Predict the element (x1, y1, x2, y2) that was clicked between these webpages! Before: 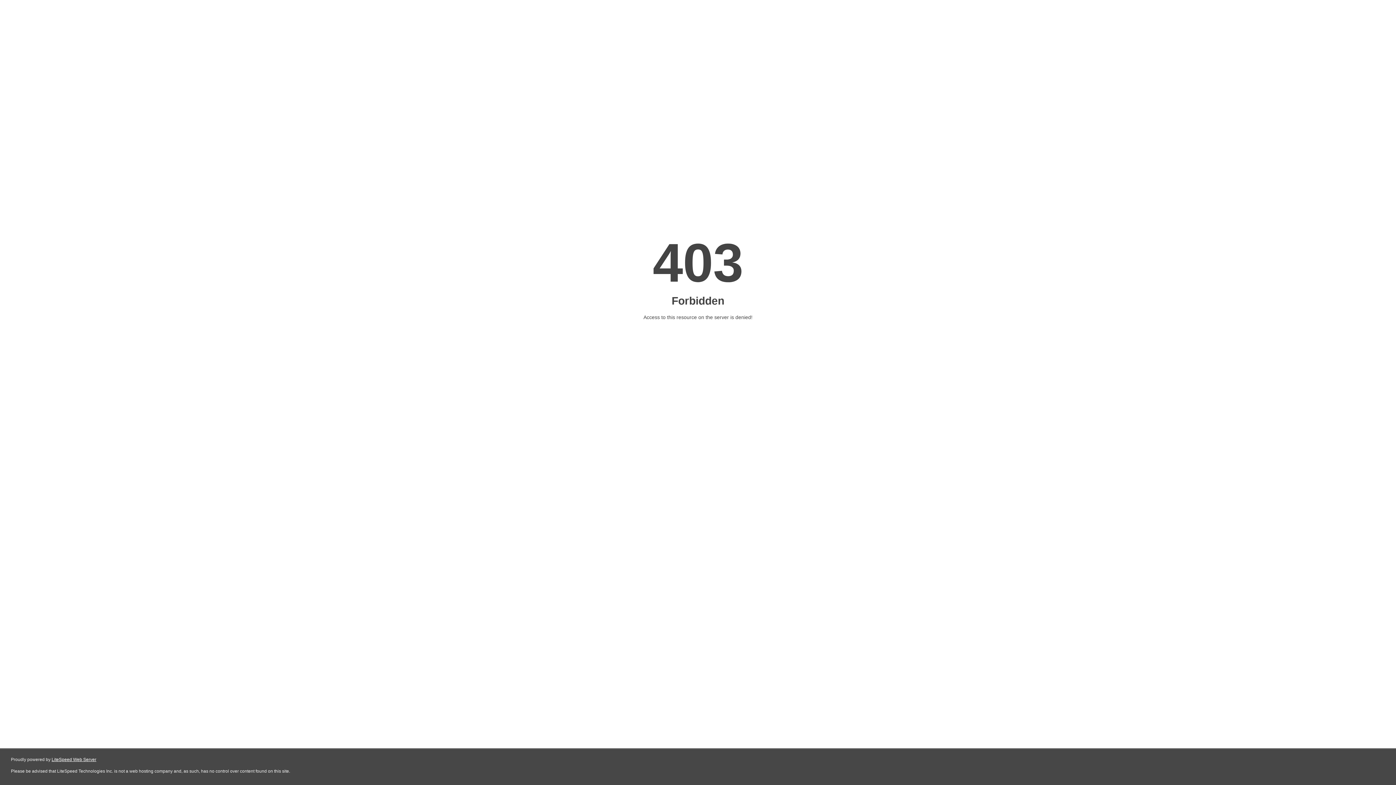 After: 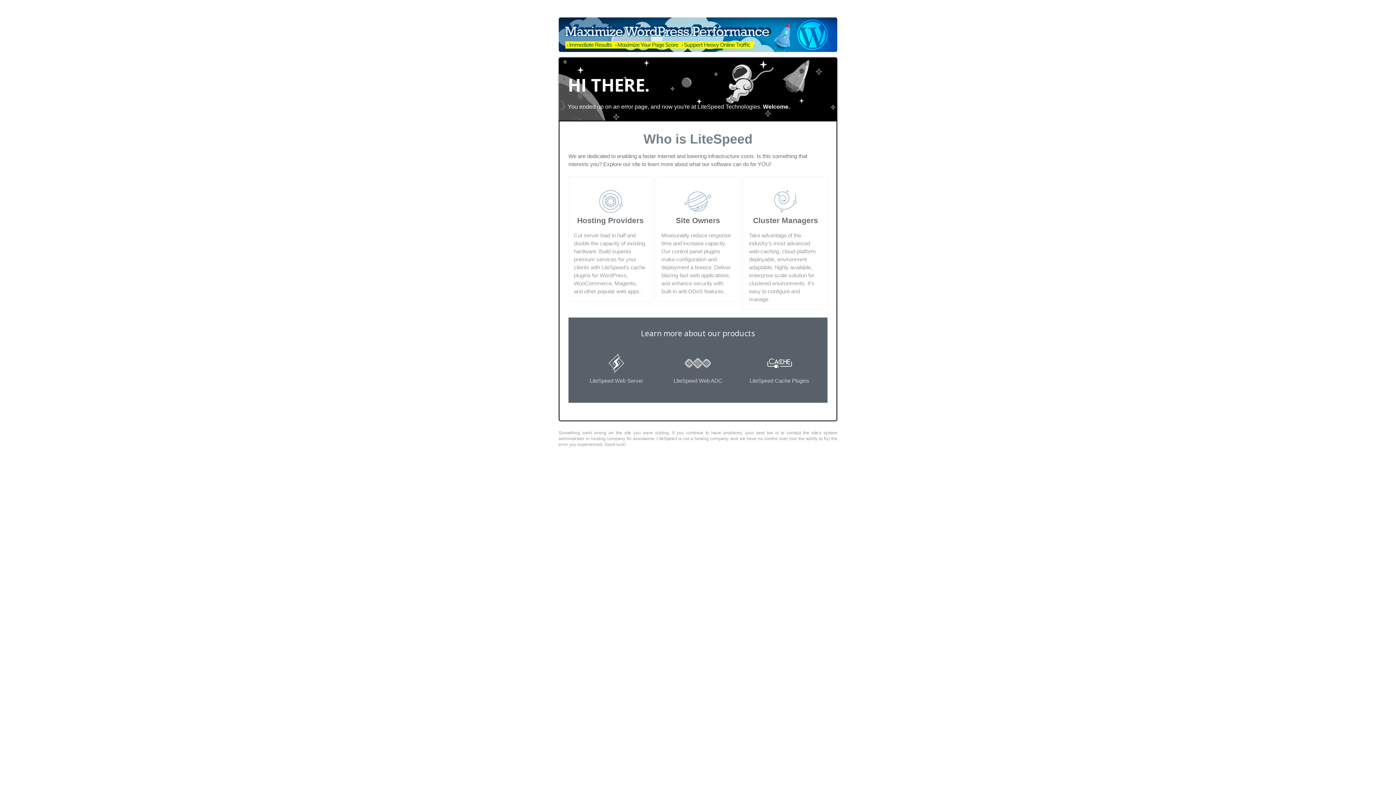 Action: label: LiteSpeed Web Server bbox: (51, 757, 96, 762)